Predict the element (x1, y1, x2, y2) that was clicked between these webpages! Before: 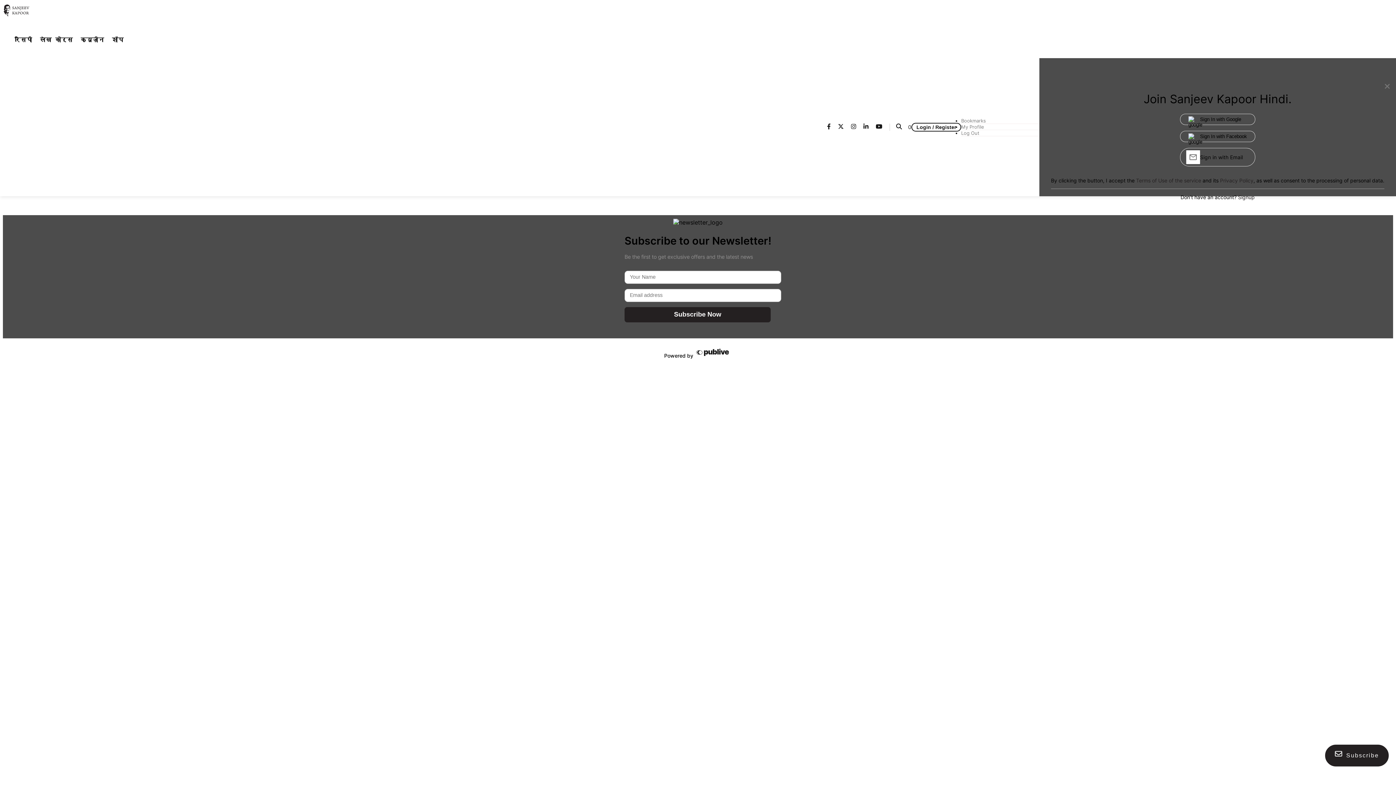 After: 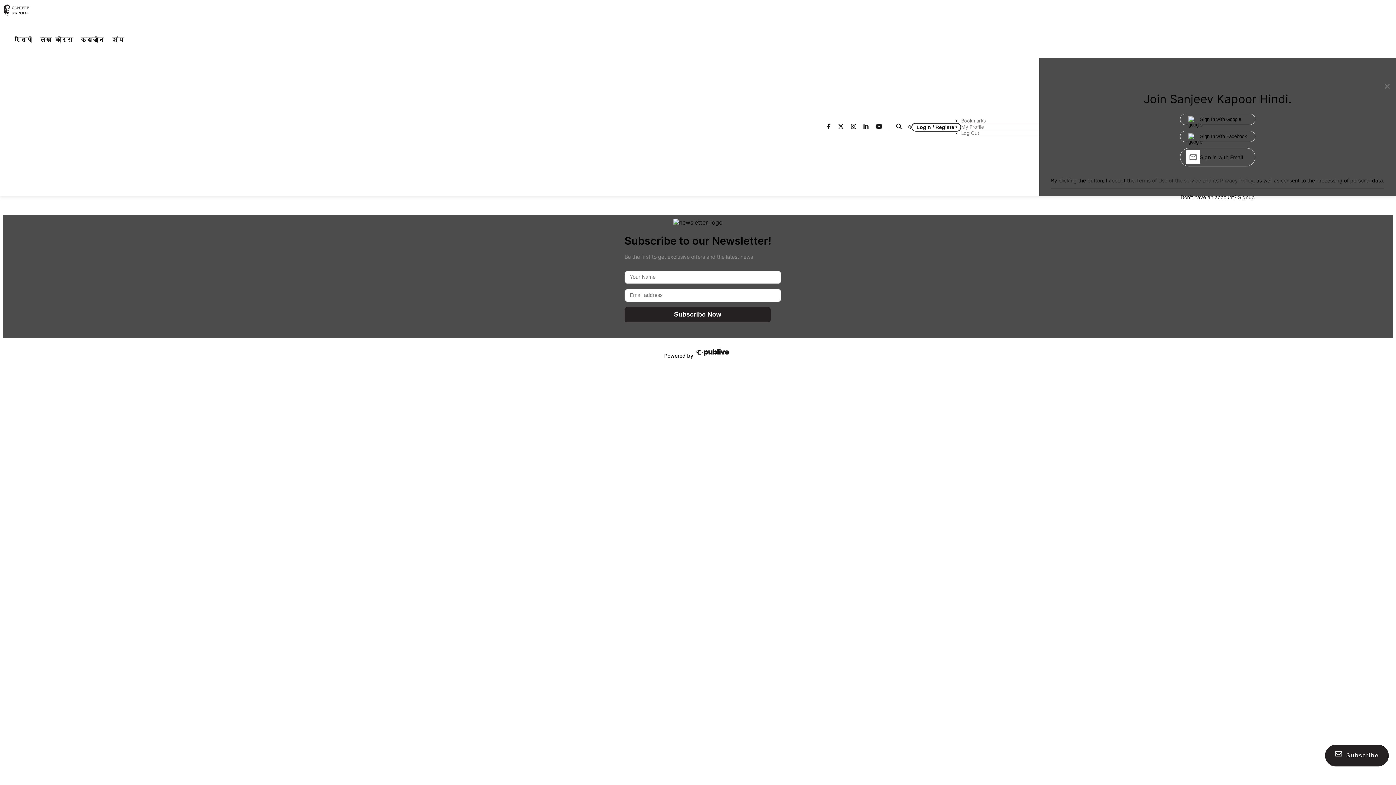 Action: bbox: (1186, 133, 1249, 140) label: Sign In with Facebook